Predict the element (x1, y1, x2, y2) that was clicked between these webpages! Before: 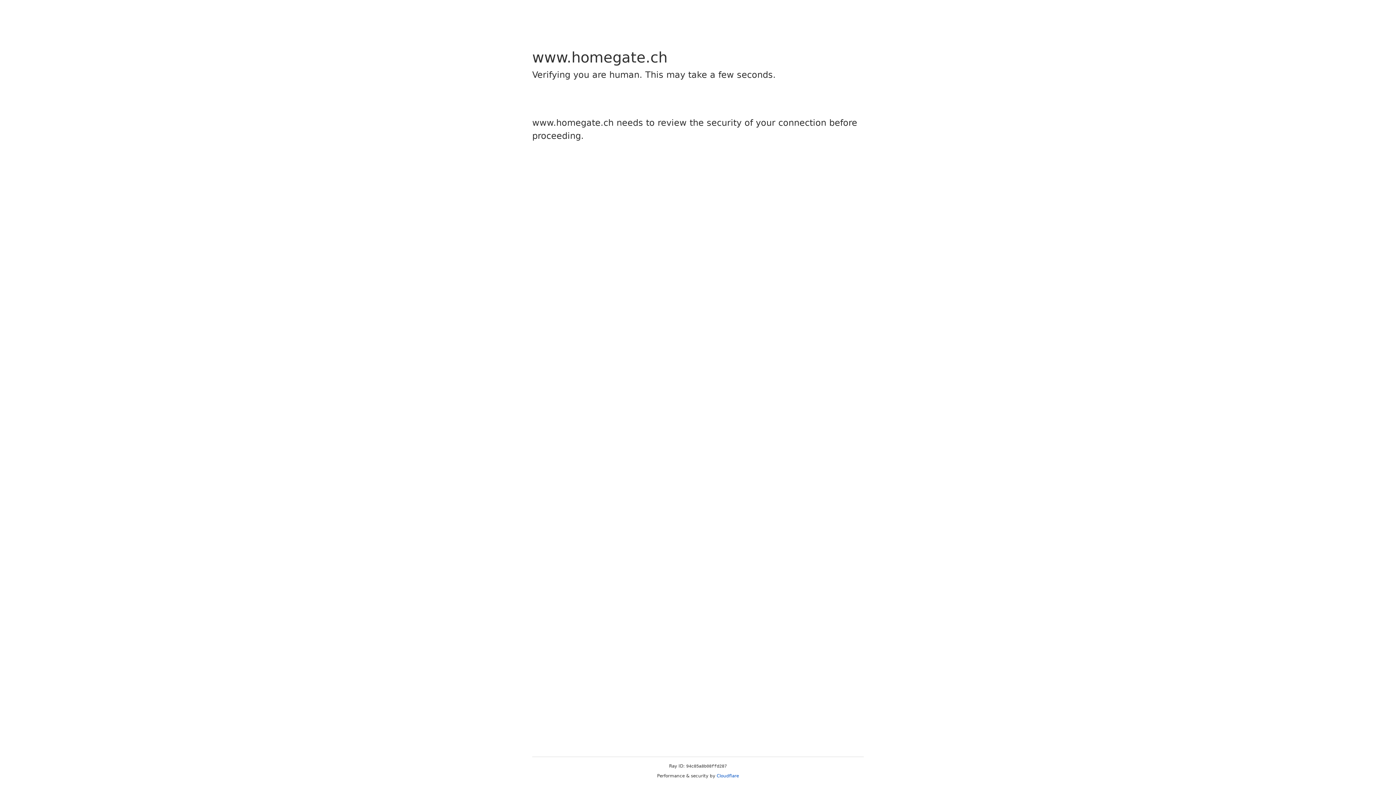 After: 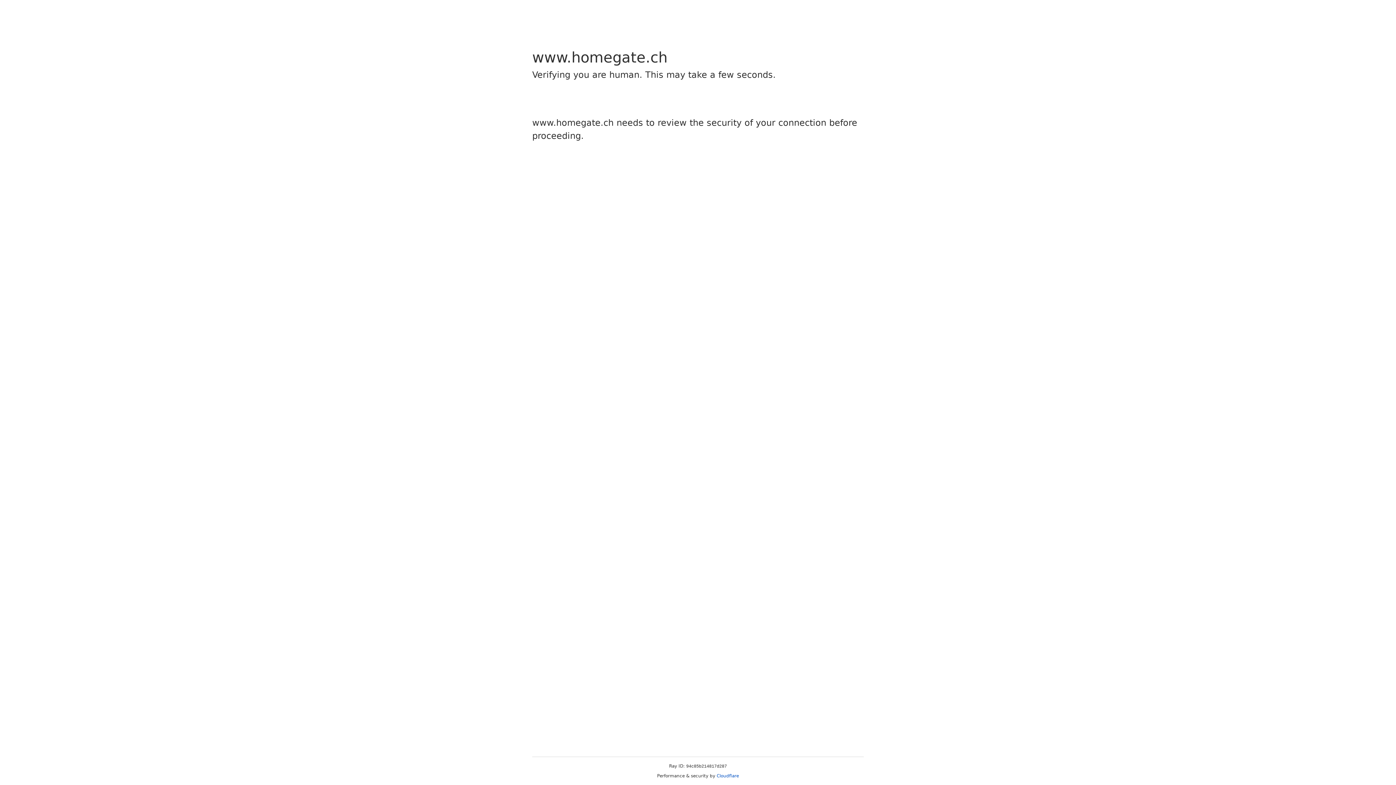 Action: bbox: (716, 773, 739, 778) label: Cloudflare